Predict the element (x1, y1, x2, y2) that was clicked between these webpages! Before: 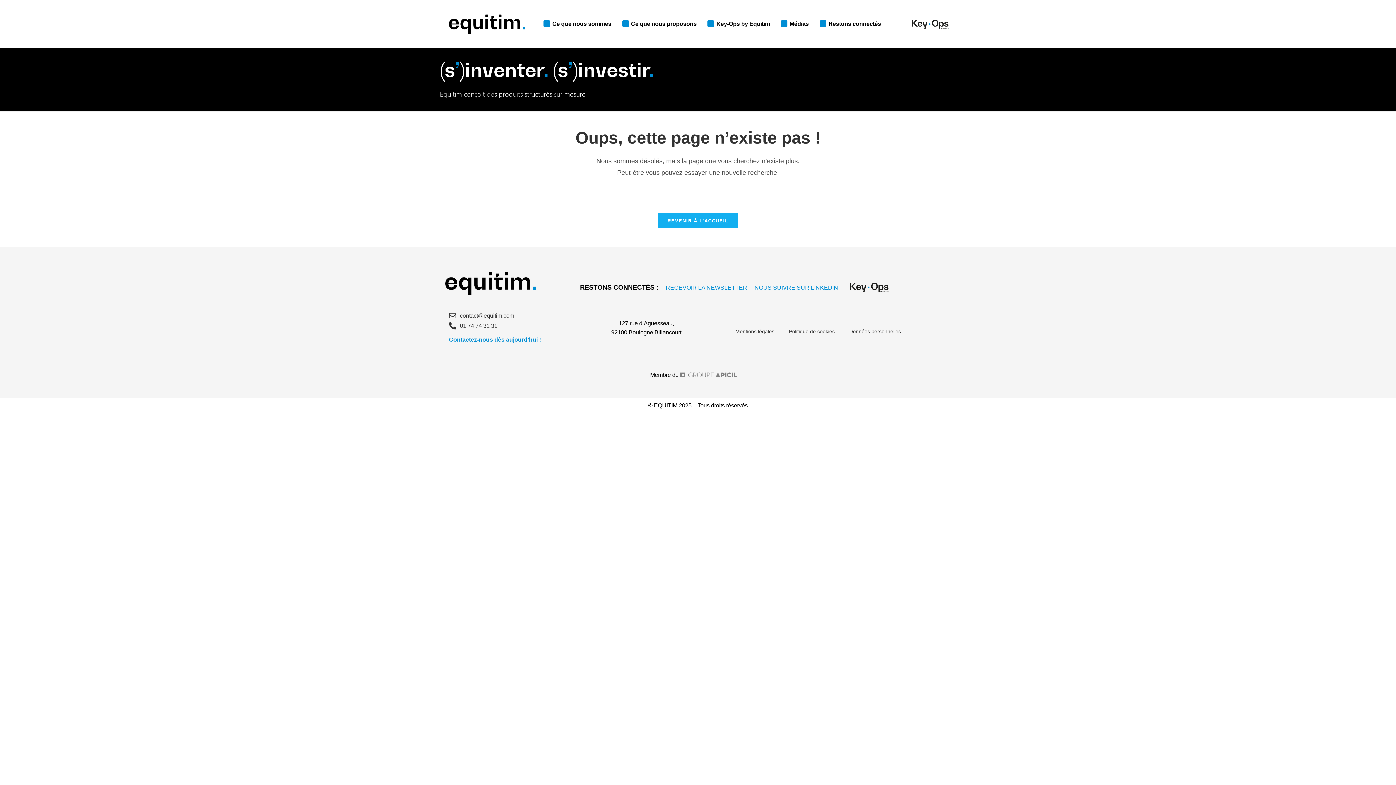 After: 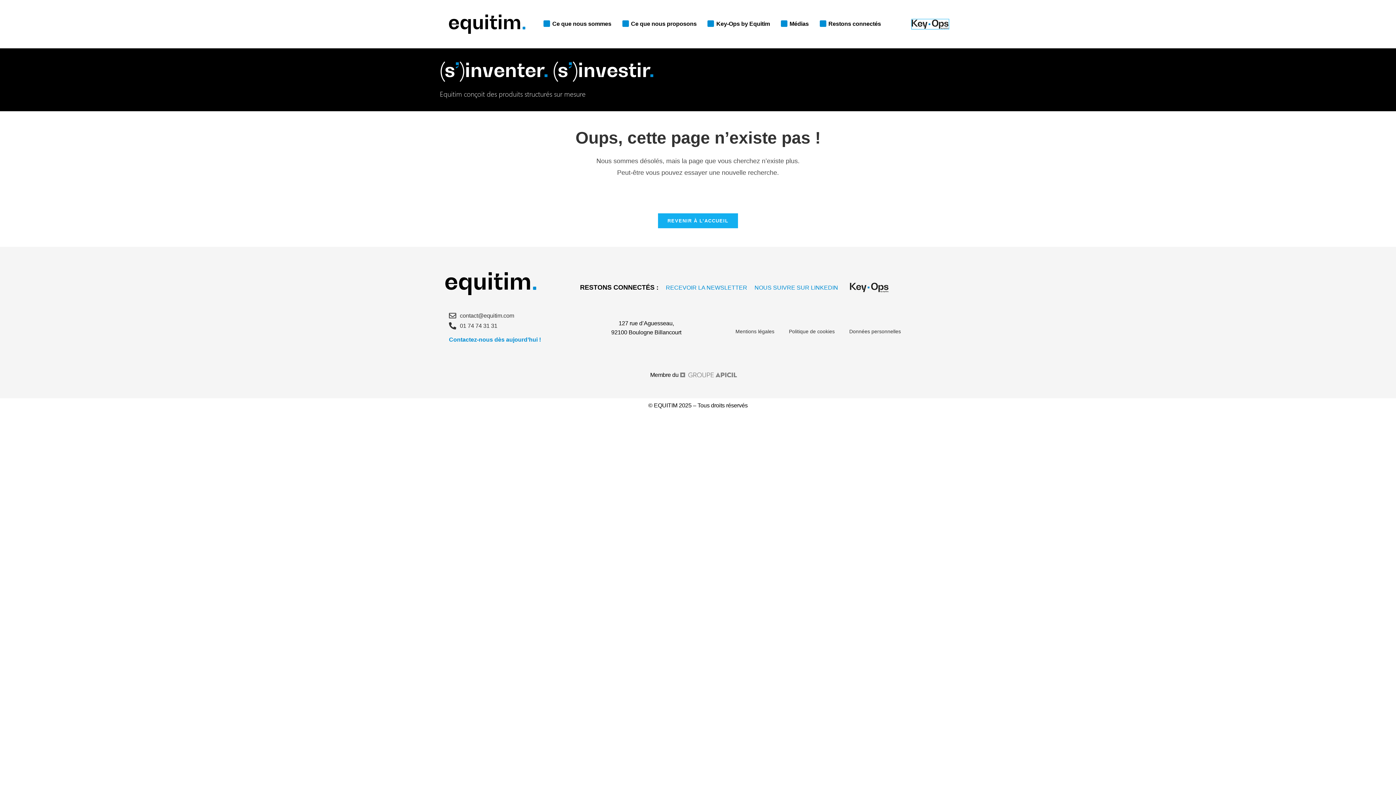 Action: bbox: (912, 19, 949, 28)